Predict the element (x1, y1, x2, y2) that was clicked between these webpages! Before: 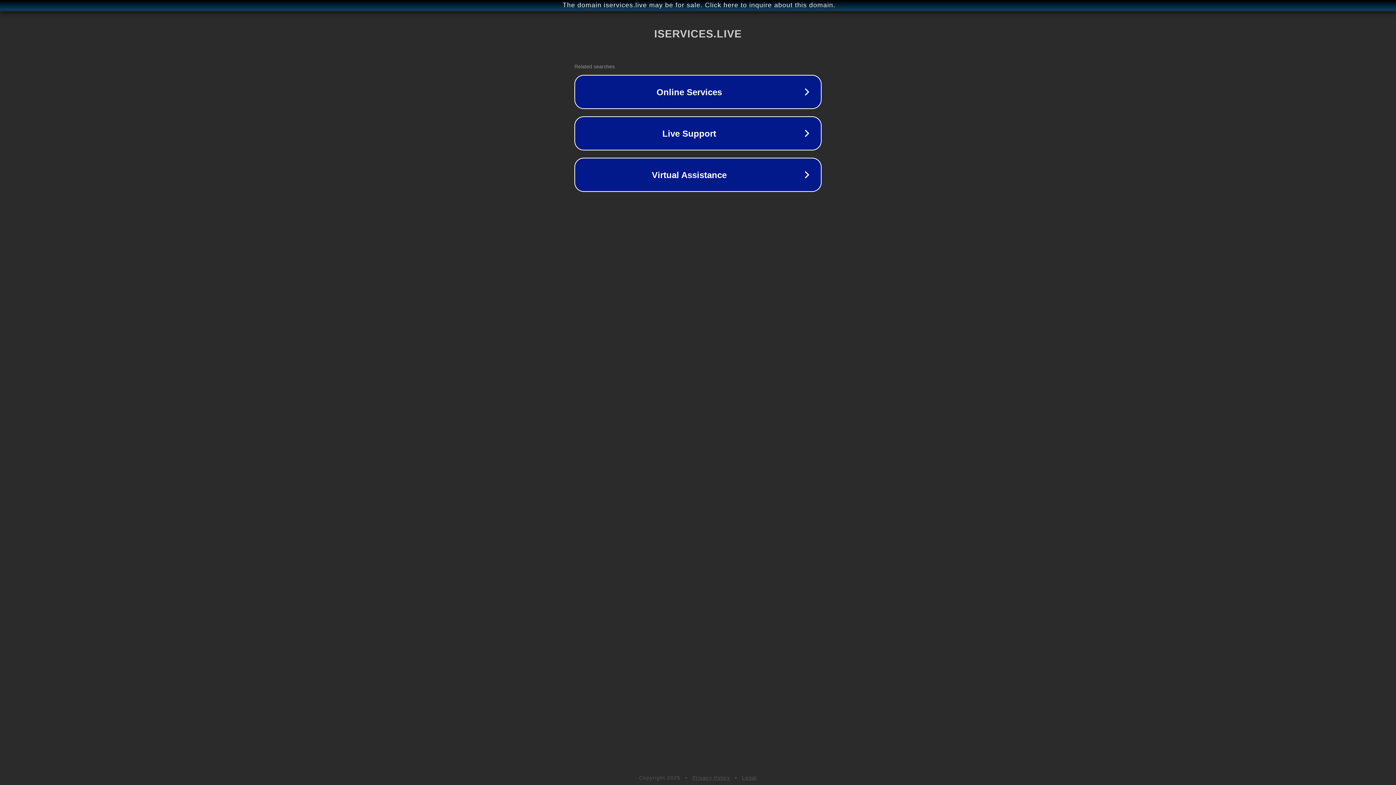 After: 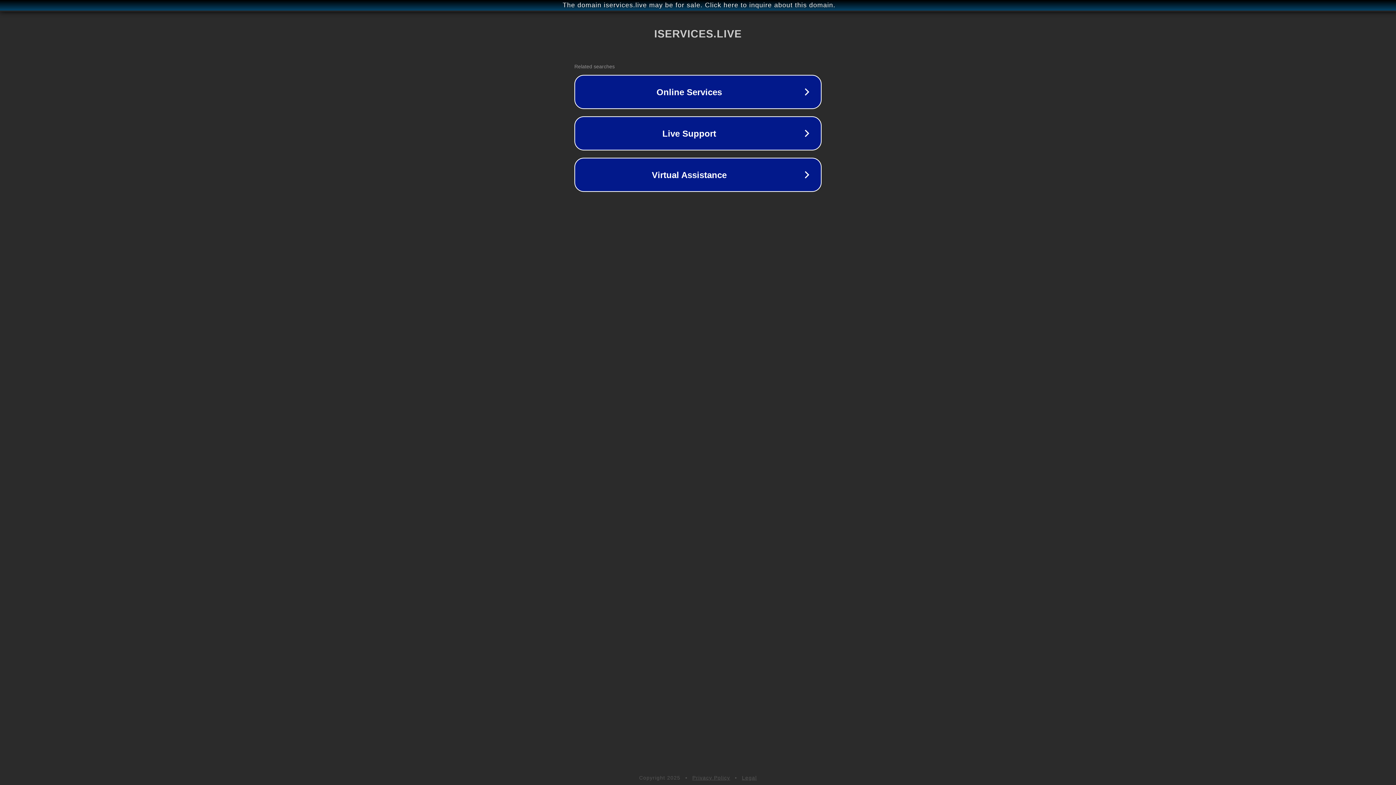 Action: label: Privacy Policy bbox: (692, 775, 730, 781)